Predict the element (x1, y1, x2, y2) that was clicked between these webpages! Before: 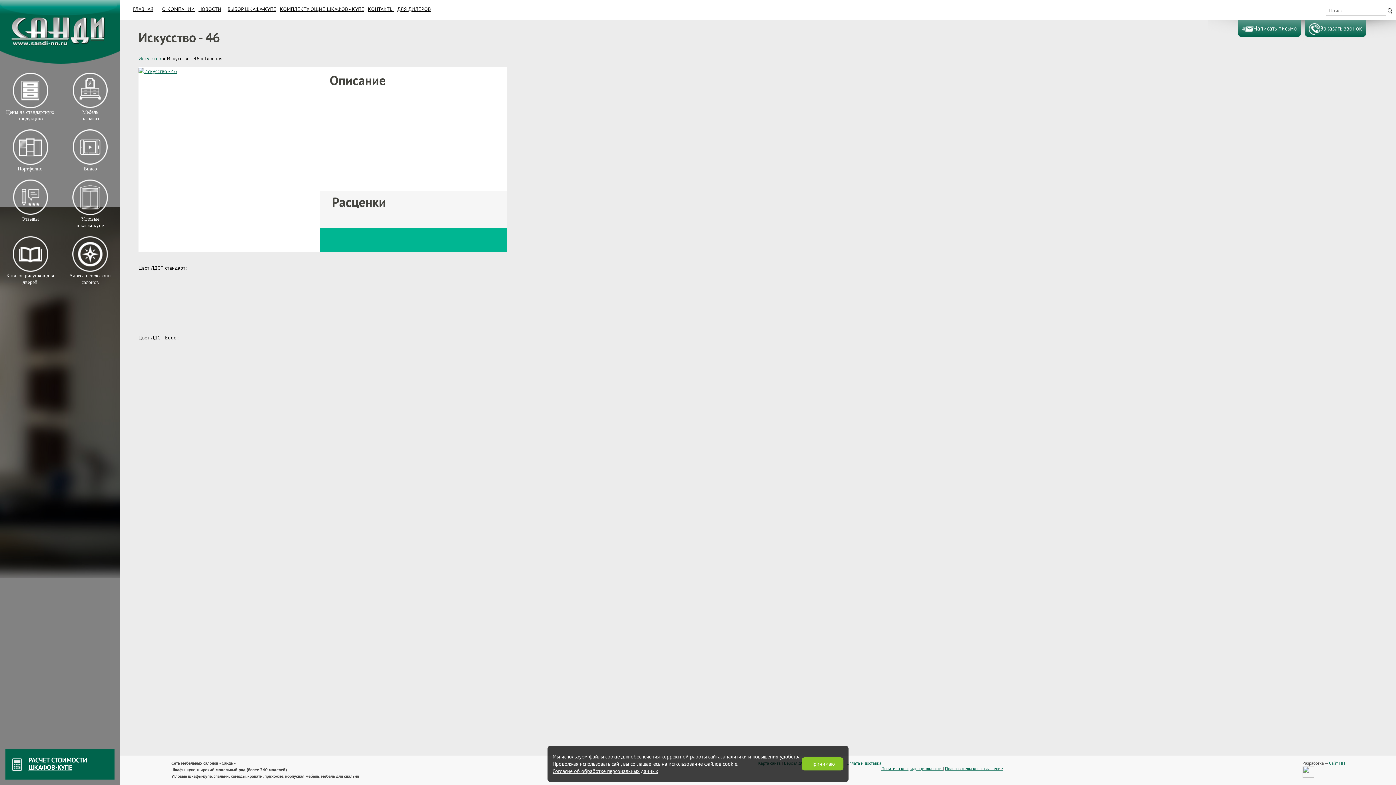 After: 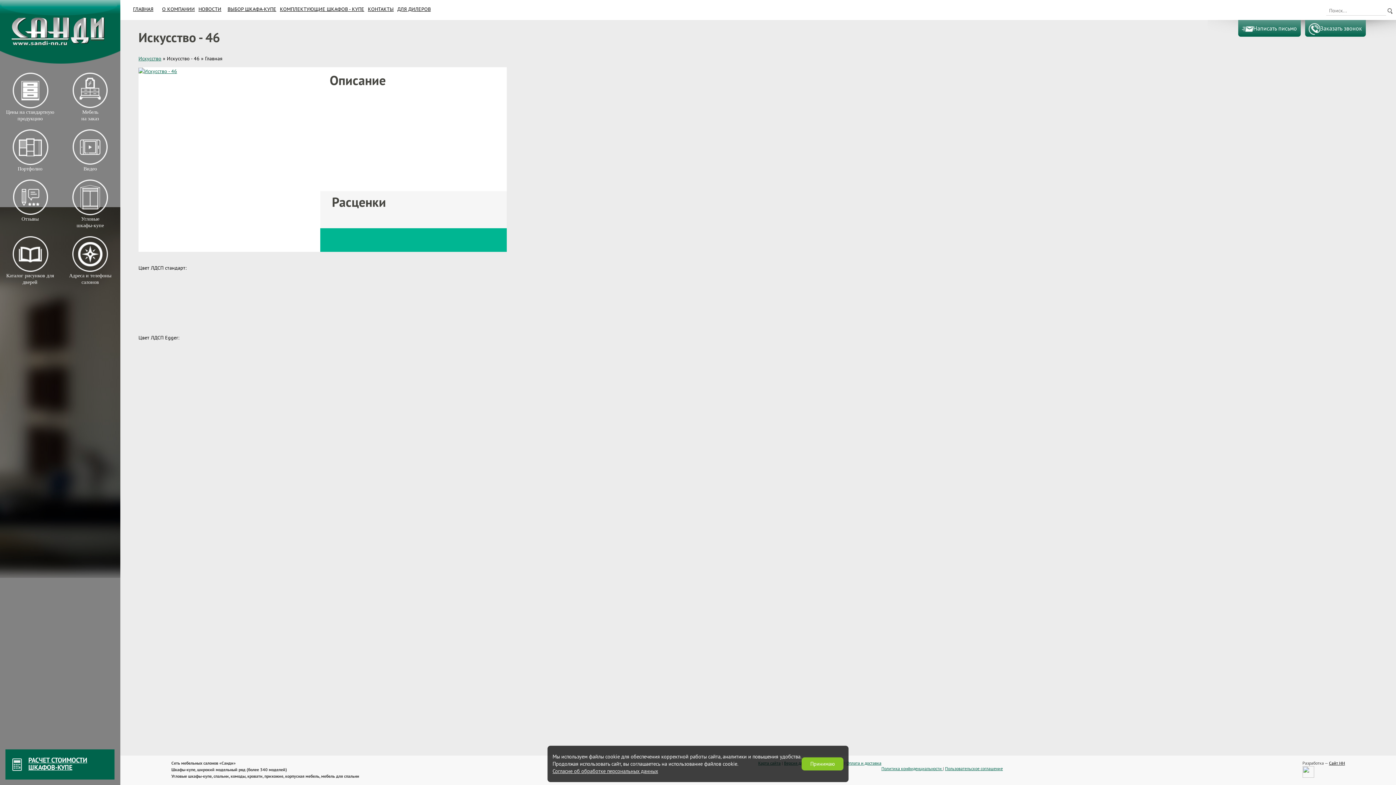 Action: label: Сайт НН bbox: (1329, 760, 1345, 766)